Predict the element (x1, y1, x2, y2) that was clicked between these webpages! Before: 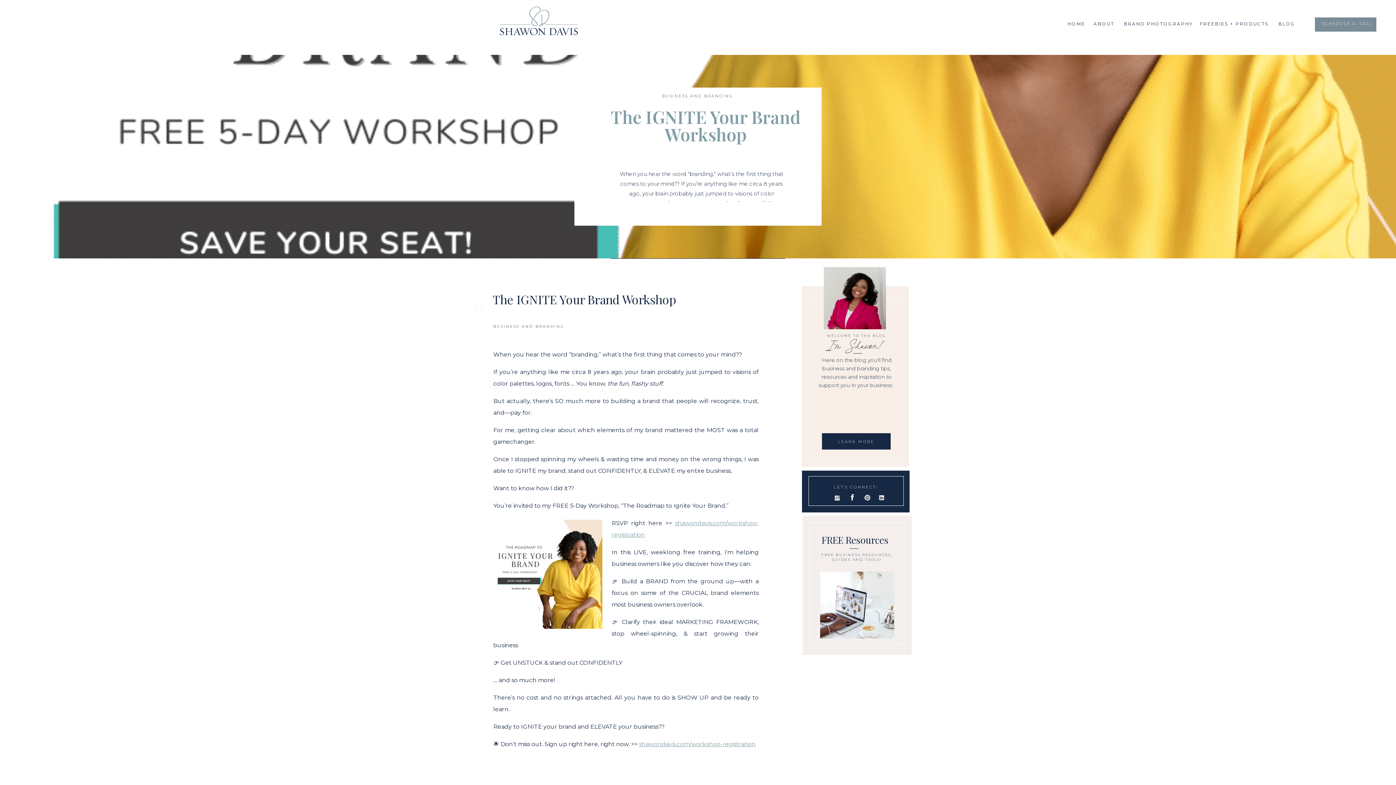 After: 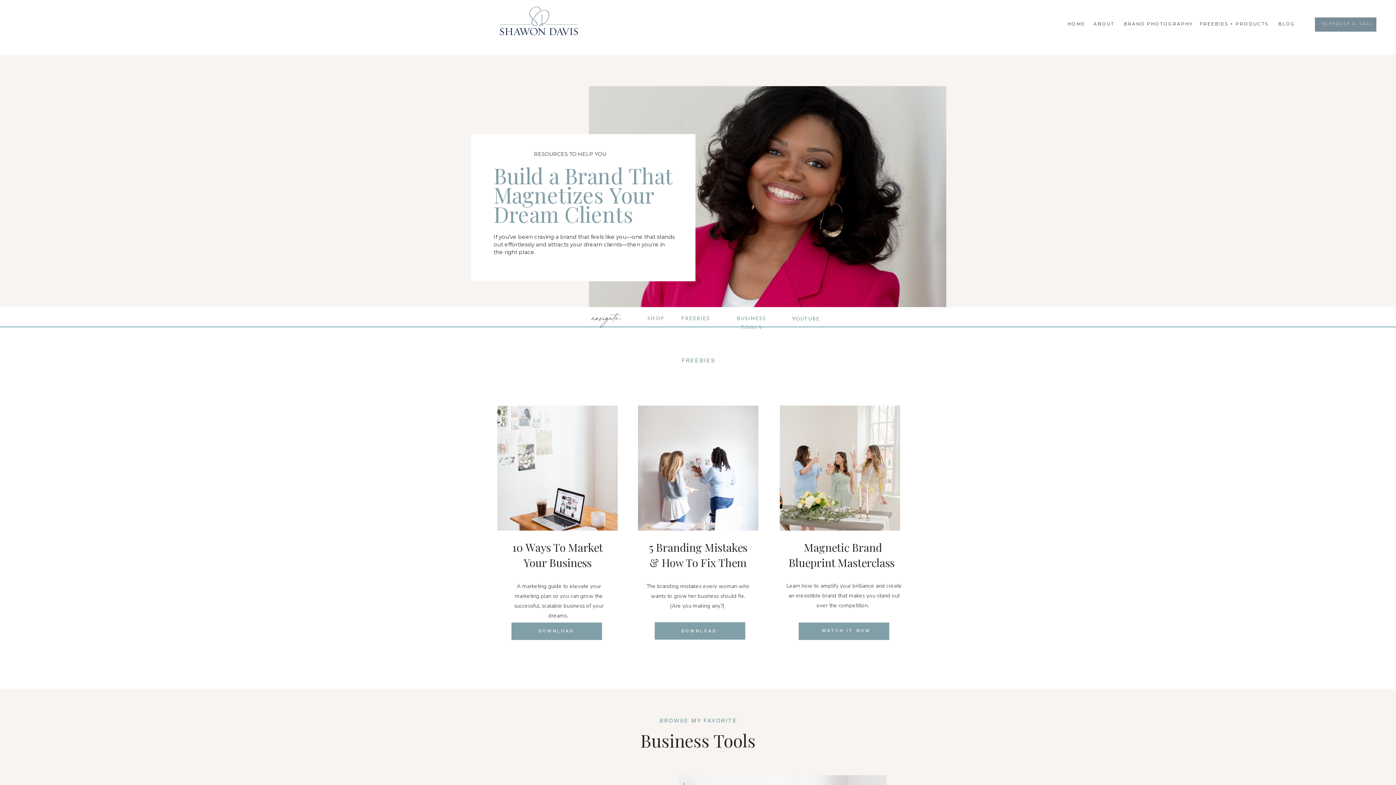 Action: bbox: (812, 535, 897, 547) label: FREE Resources
